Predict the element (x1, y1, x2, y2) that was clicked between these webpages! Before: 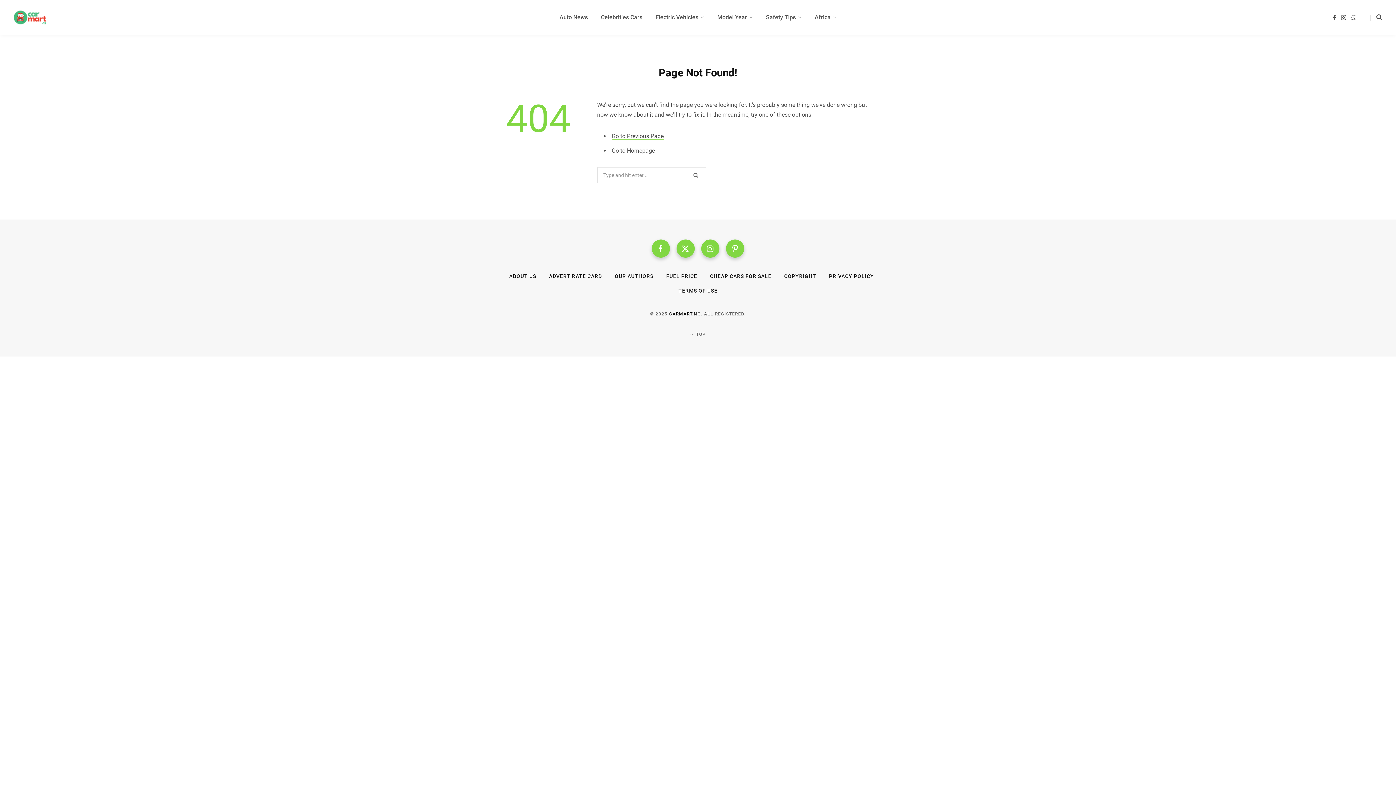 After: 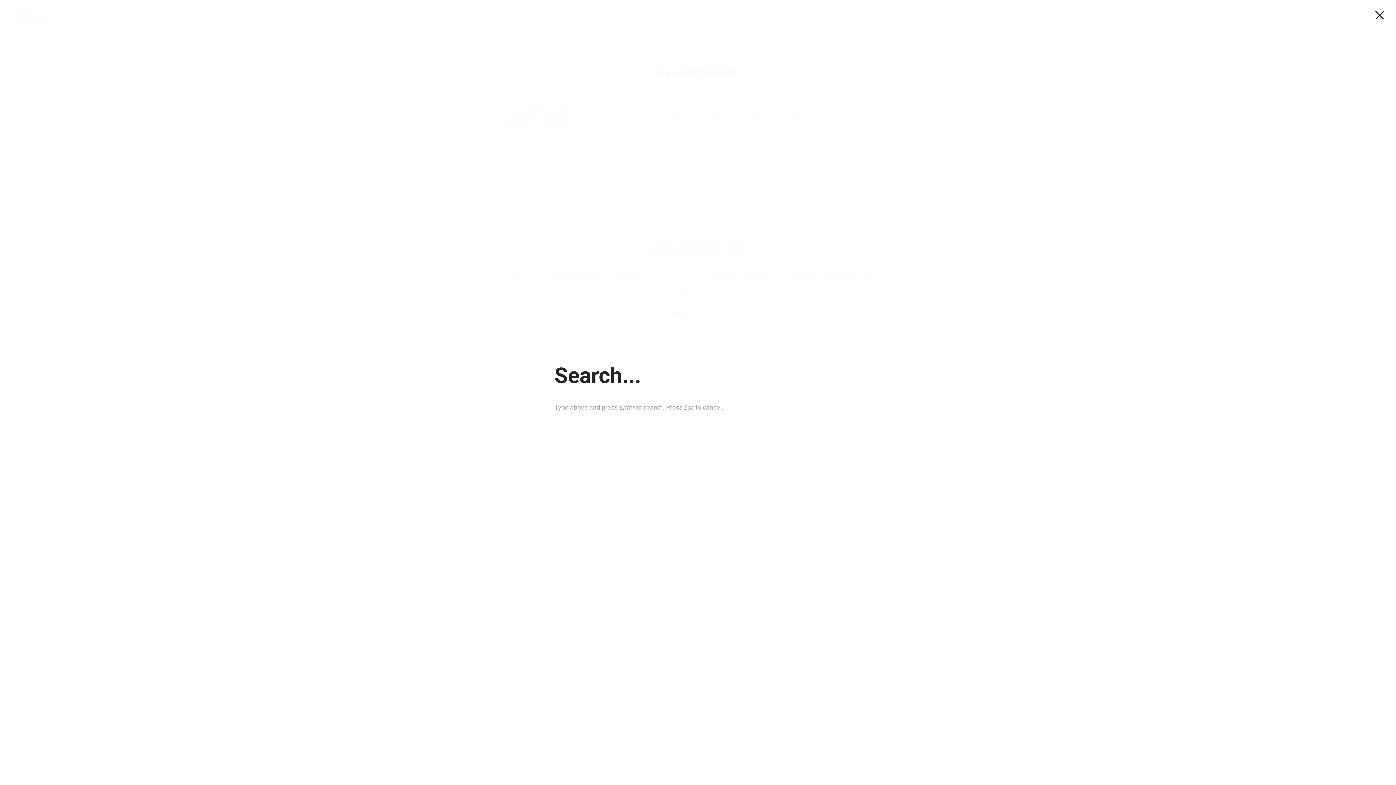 Action: bbox: (1370, 0, 1382, 34)